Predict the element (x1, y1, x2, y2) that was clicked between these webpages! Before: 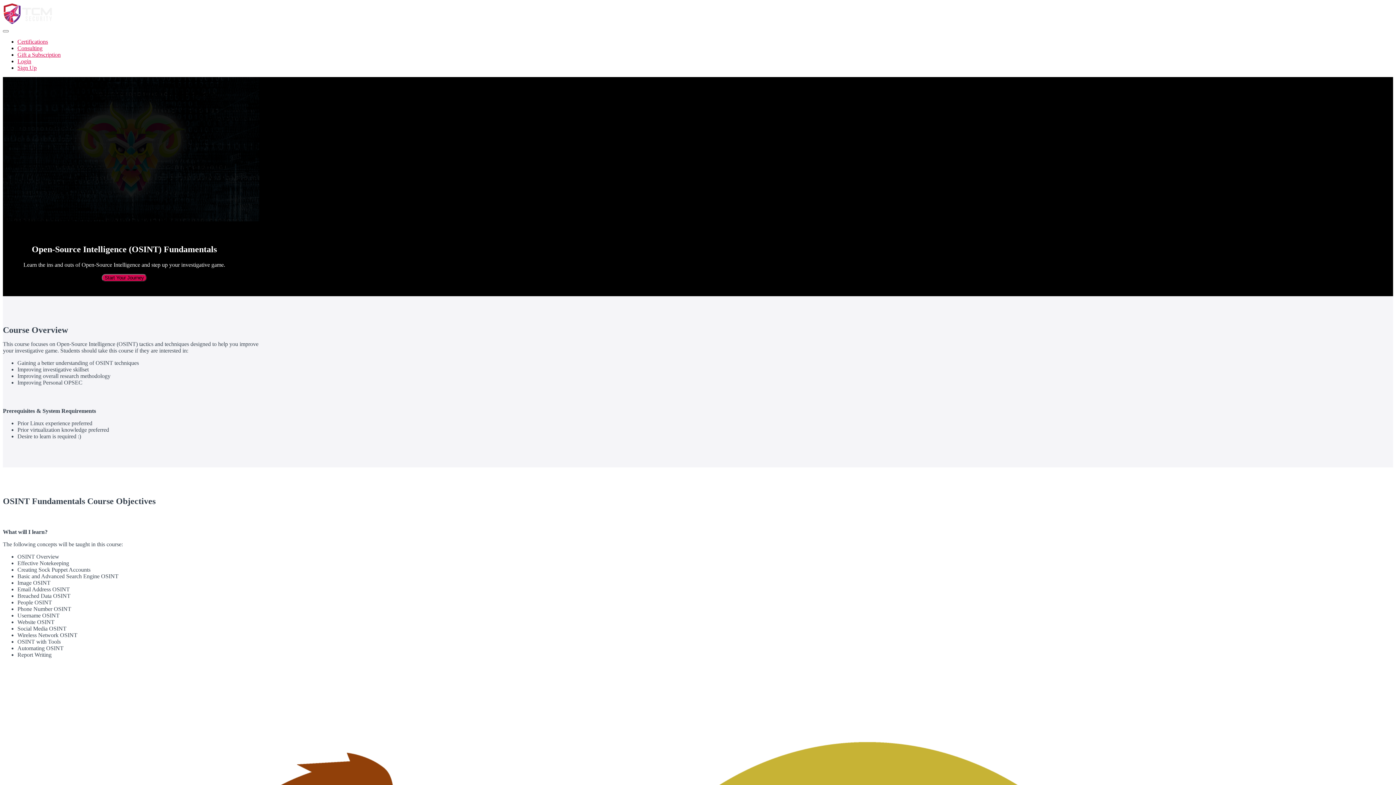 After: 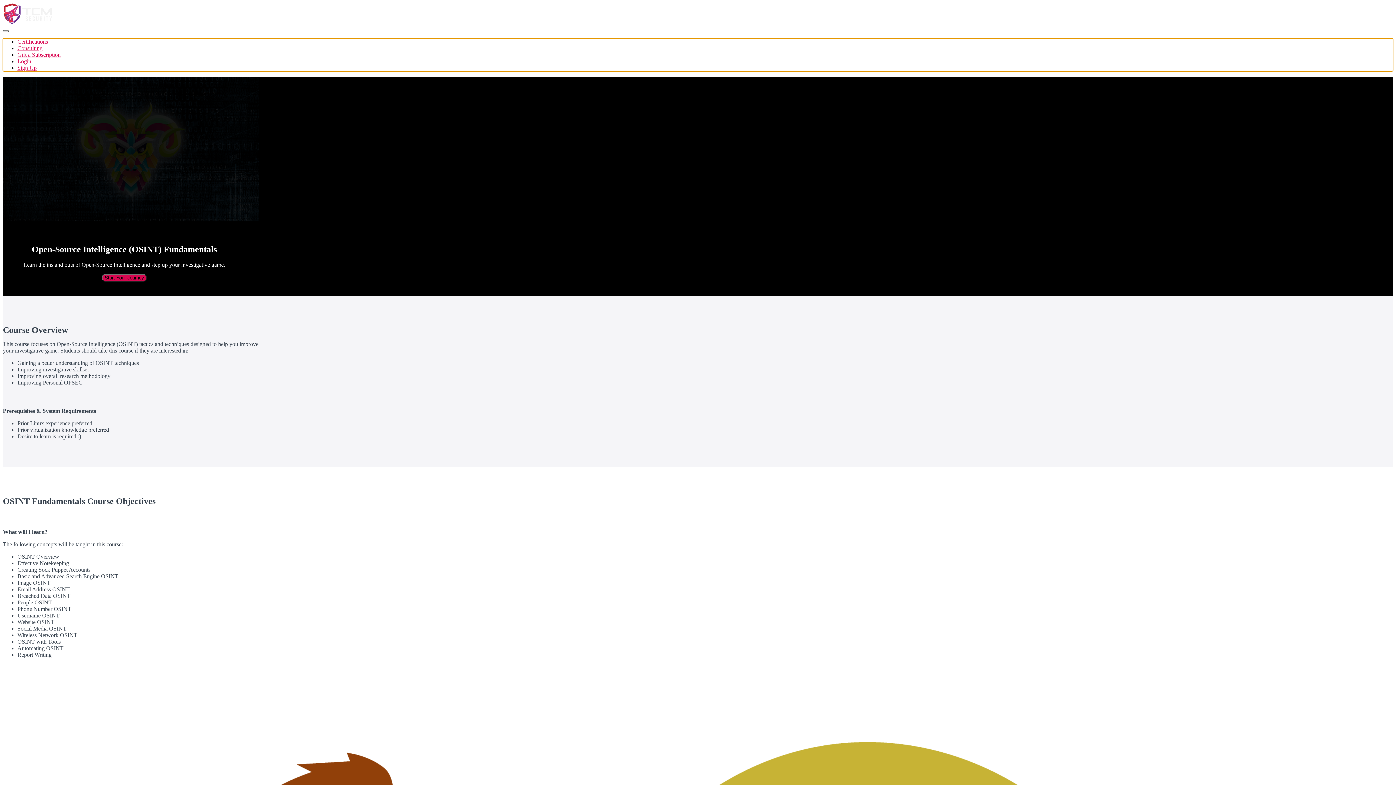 Action: bbox: (2, 30, 8, 32) label: Toggle navigation